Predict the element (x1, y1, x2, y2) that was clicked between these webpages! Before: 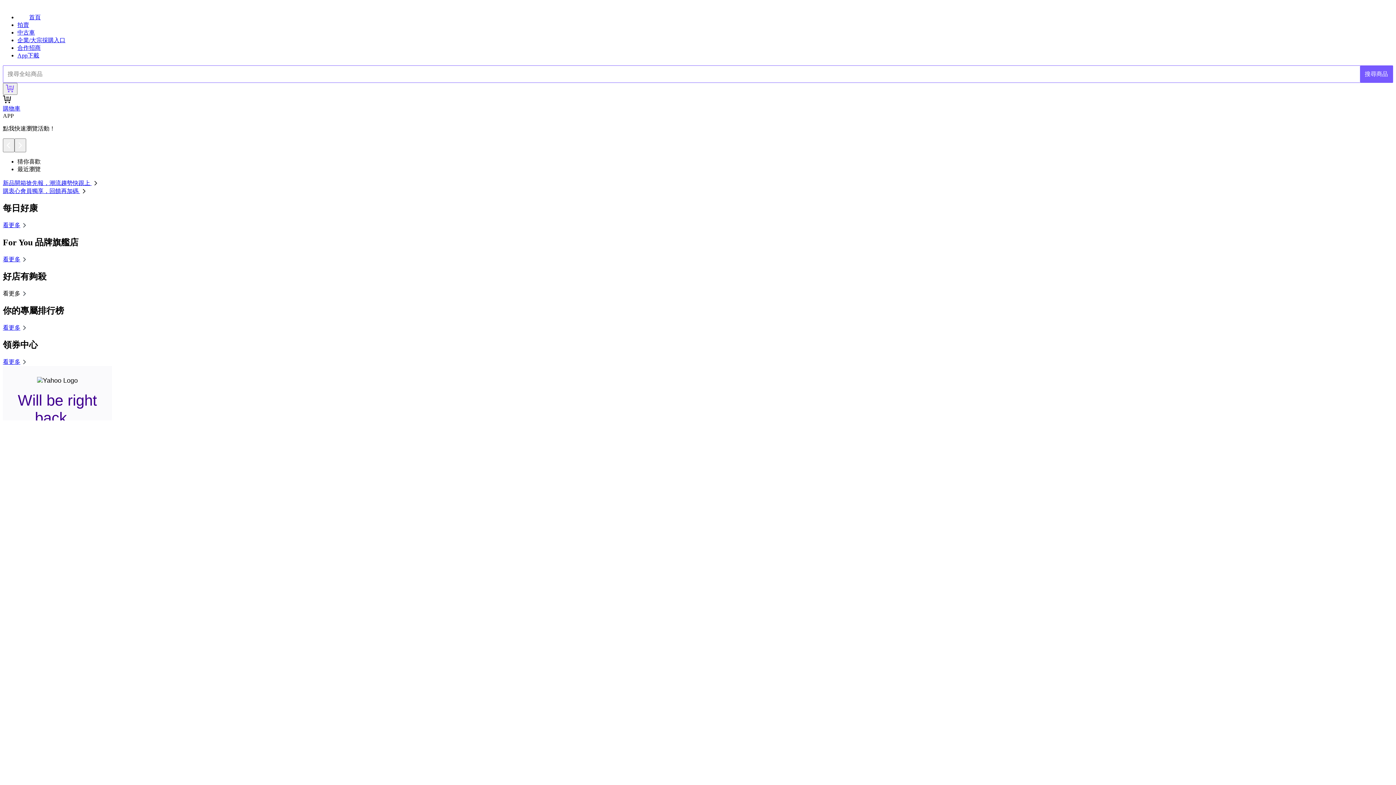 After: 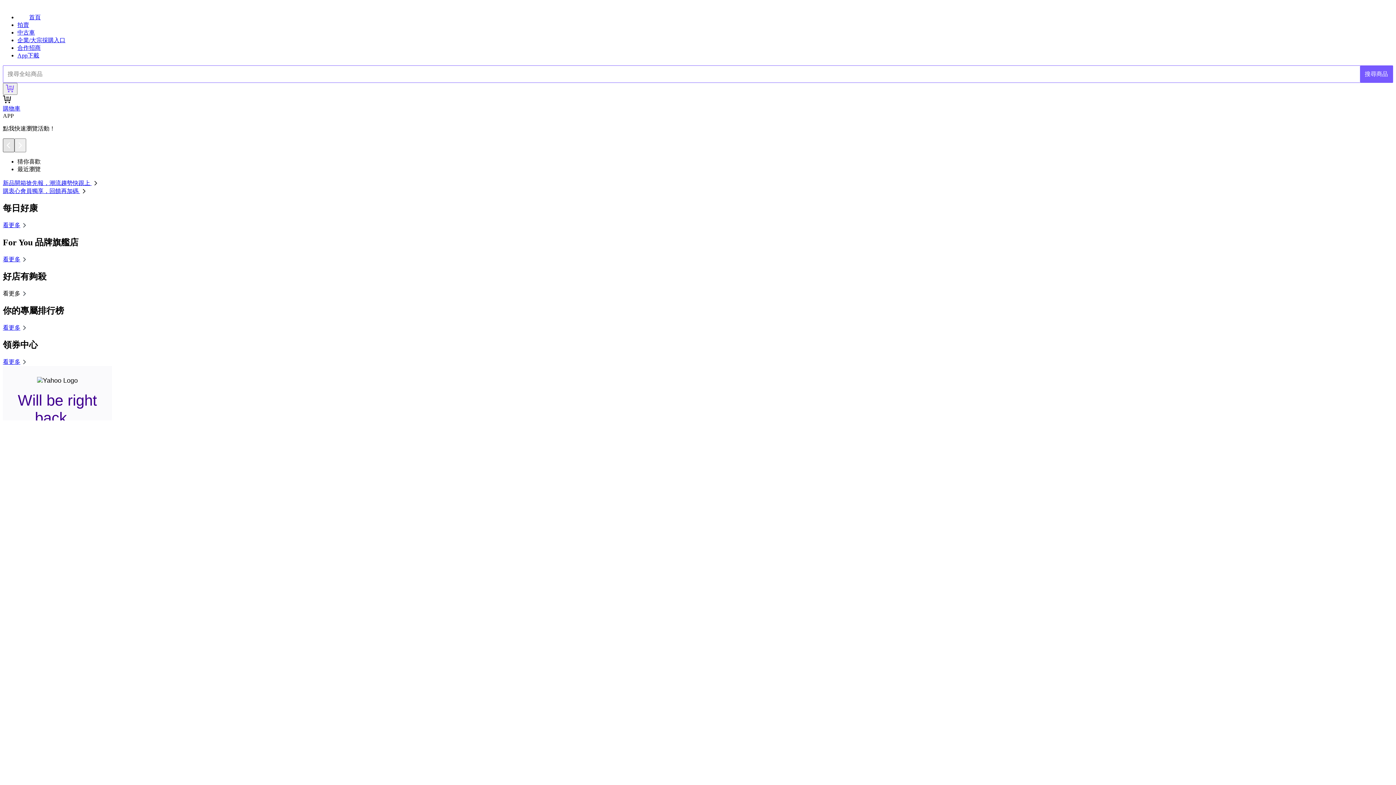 Action: bbox: (2, 138, 14, 152)